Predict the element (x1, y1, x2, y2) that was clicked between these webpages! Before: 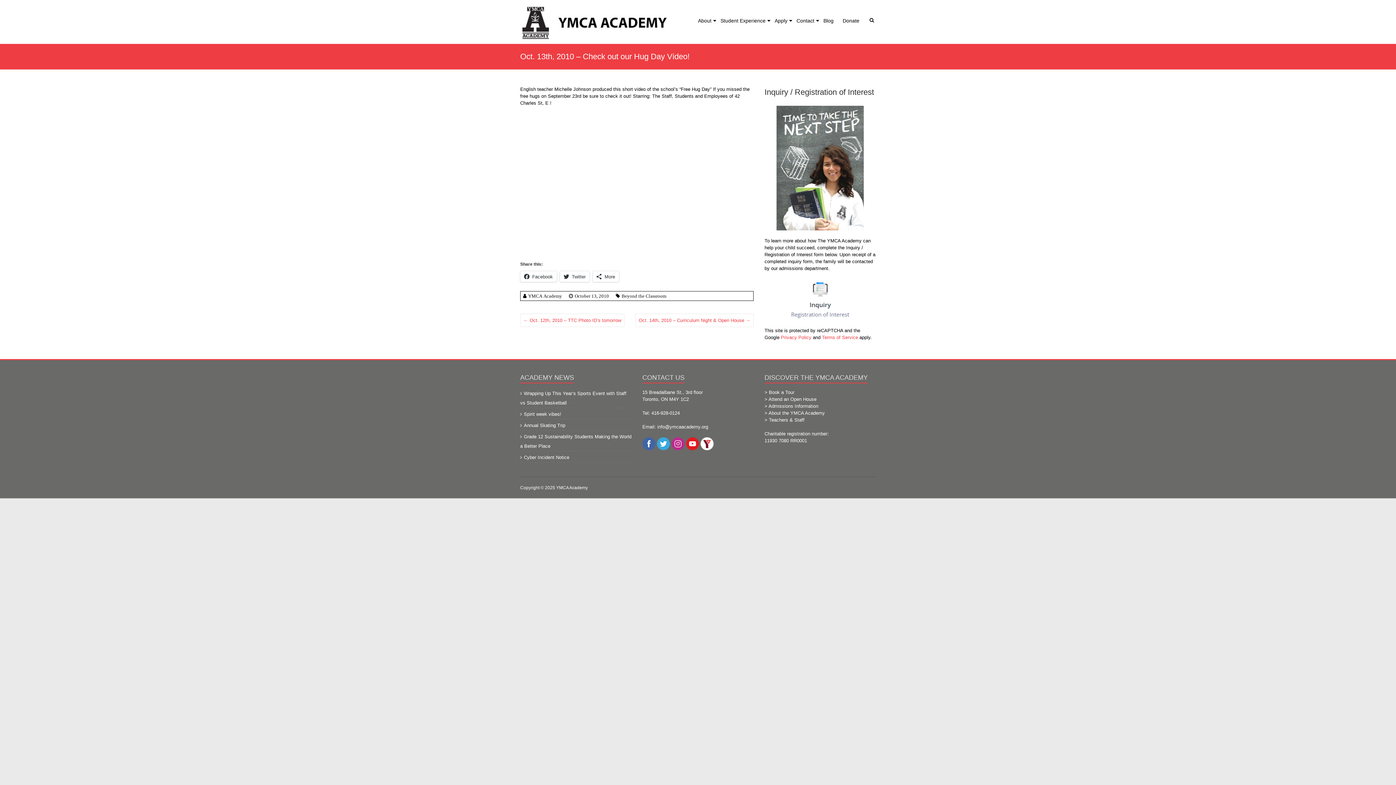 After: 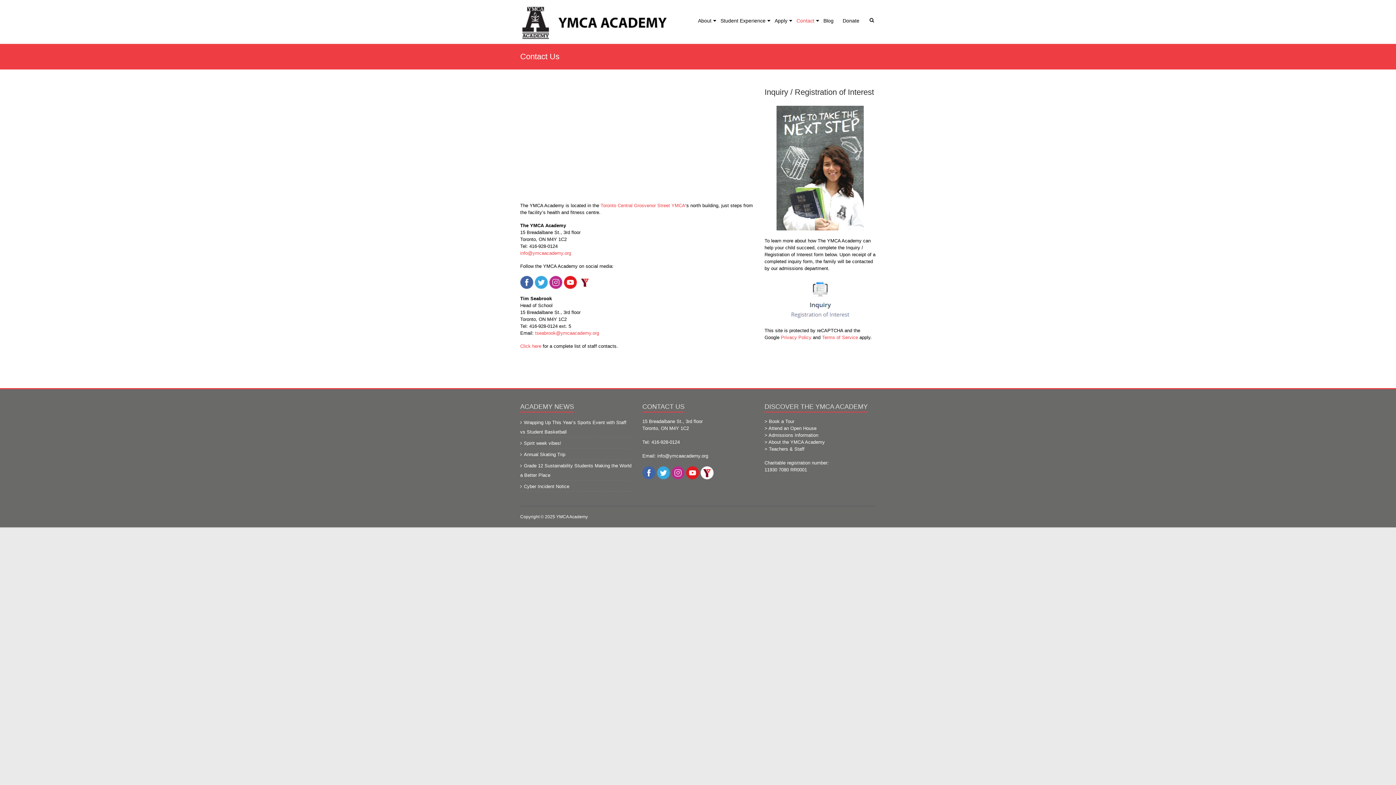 Action: label: Contact bbox: (796, 11, 814, 43)